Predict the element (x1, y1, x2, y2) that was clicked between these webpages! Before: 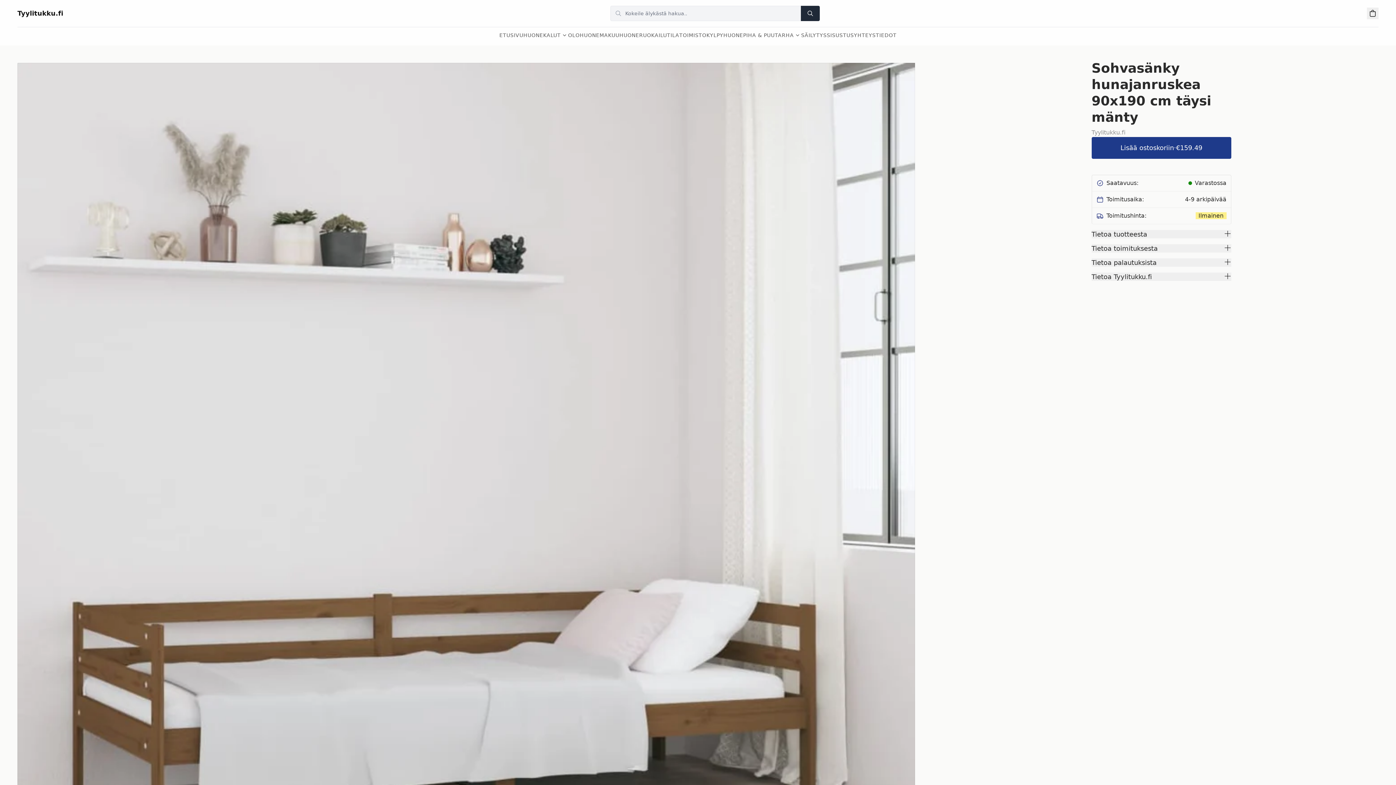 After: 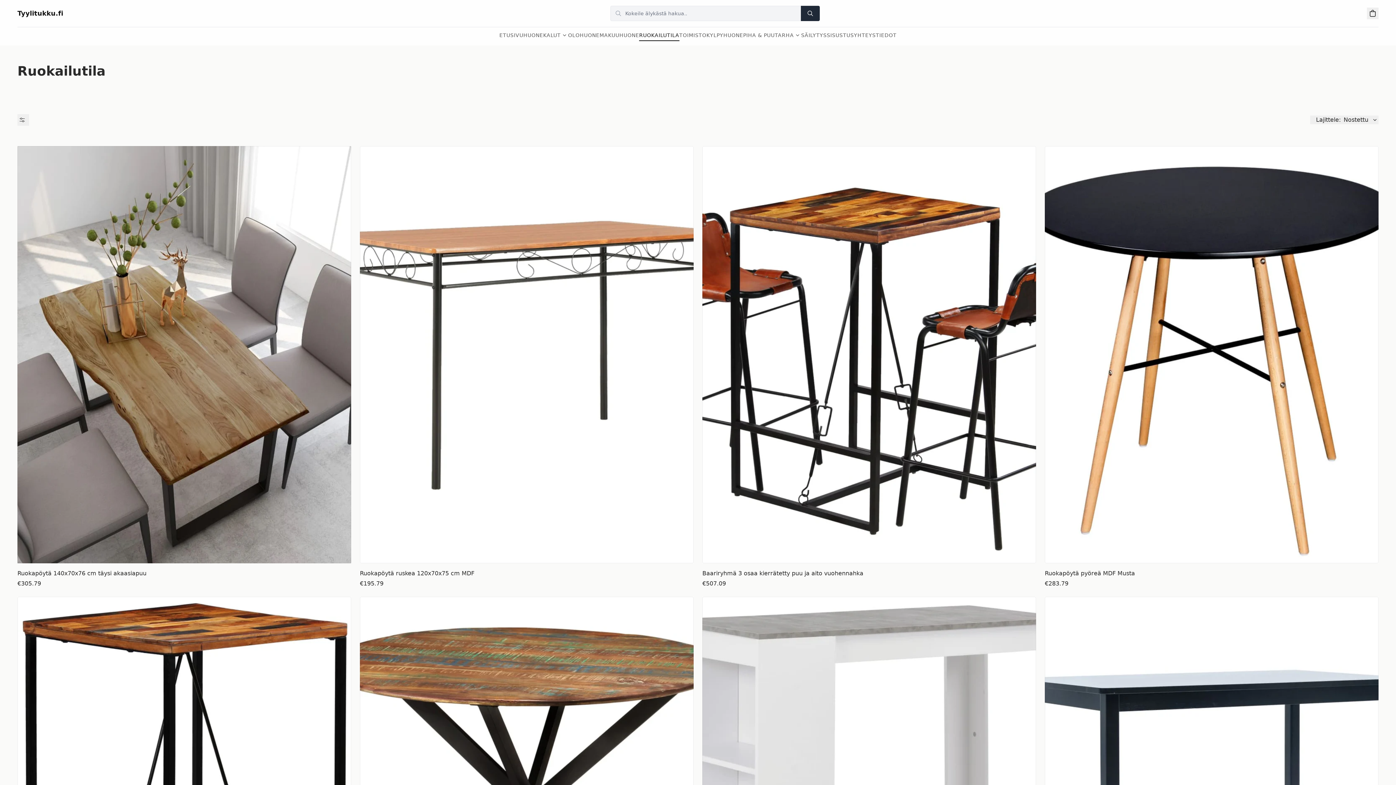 Action: label: RUOKAILUTILA bbox: (639, 31, 679, 41)